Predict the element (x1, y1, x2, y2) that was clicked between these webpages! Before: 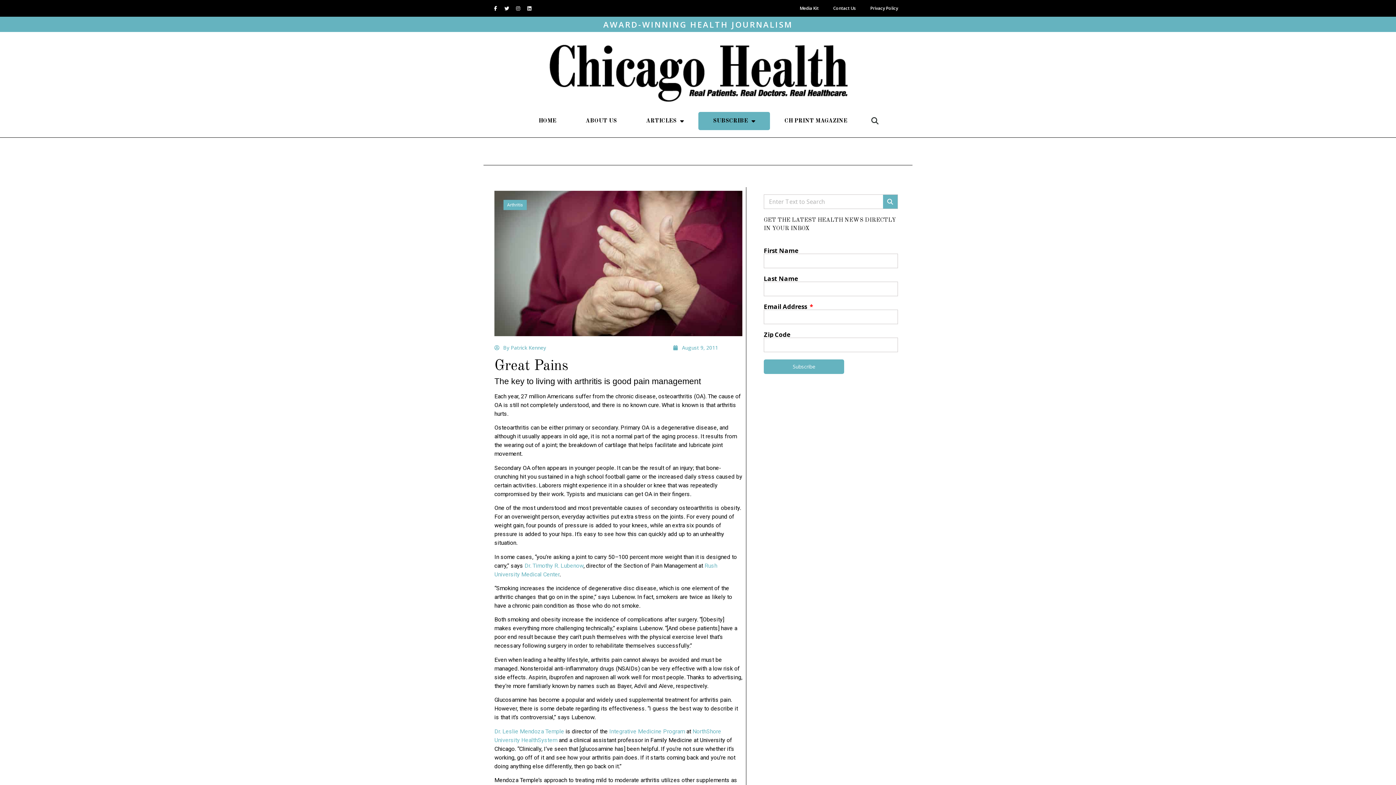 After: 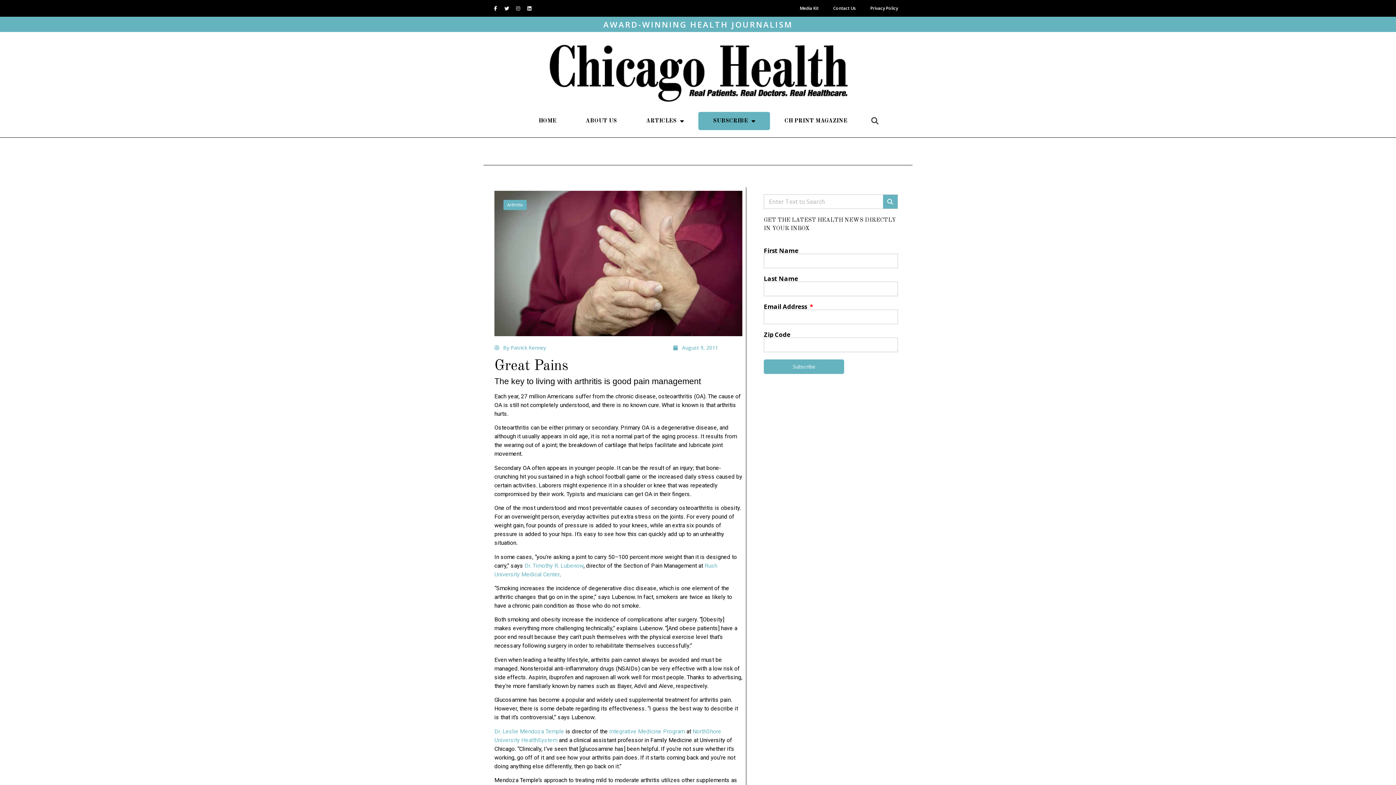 Action: bbox: (513, 3, 522, 13) label: Instagram